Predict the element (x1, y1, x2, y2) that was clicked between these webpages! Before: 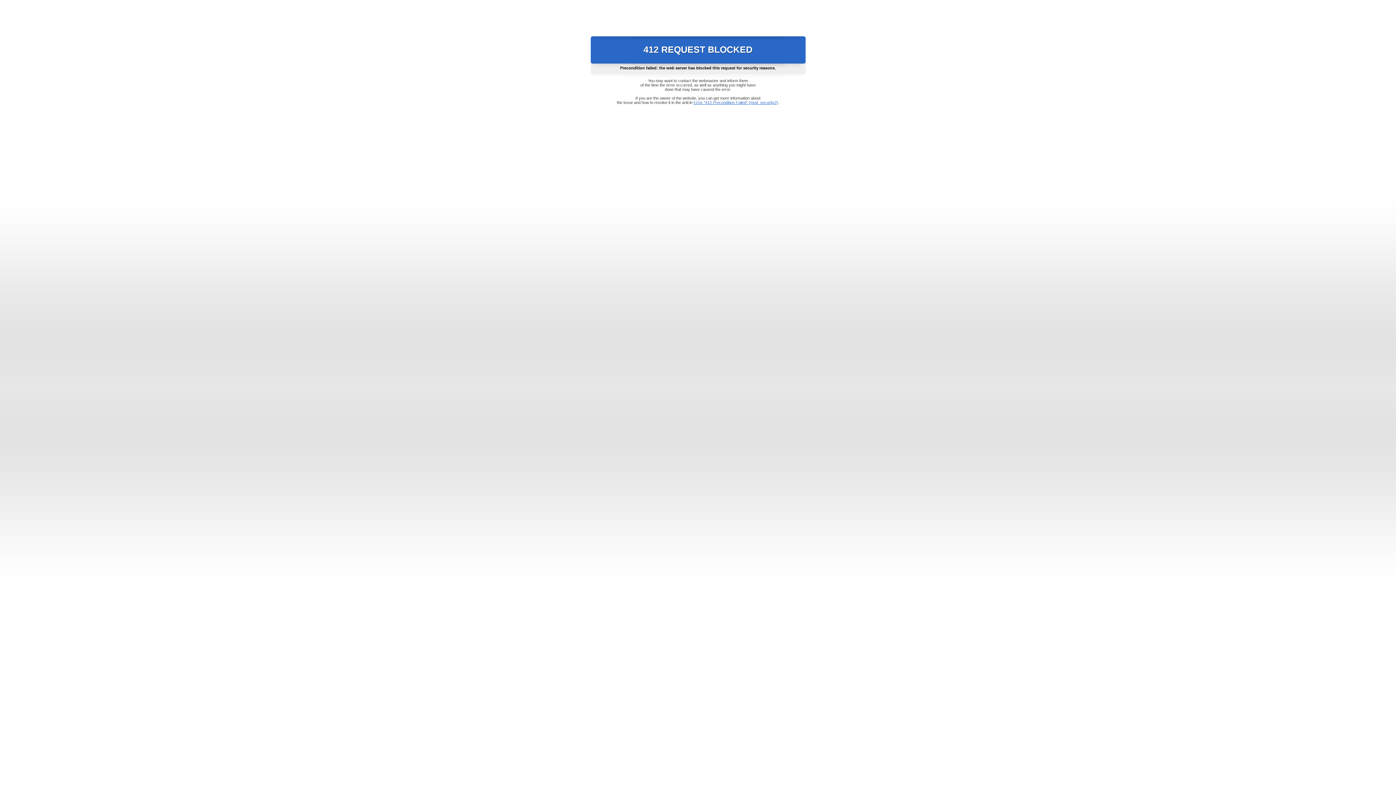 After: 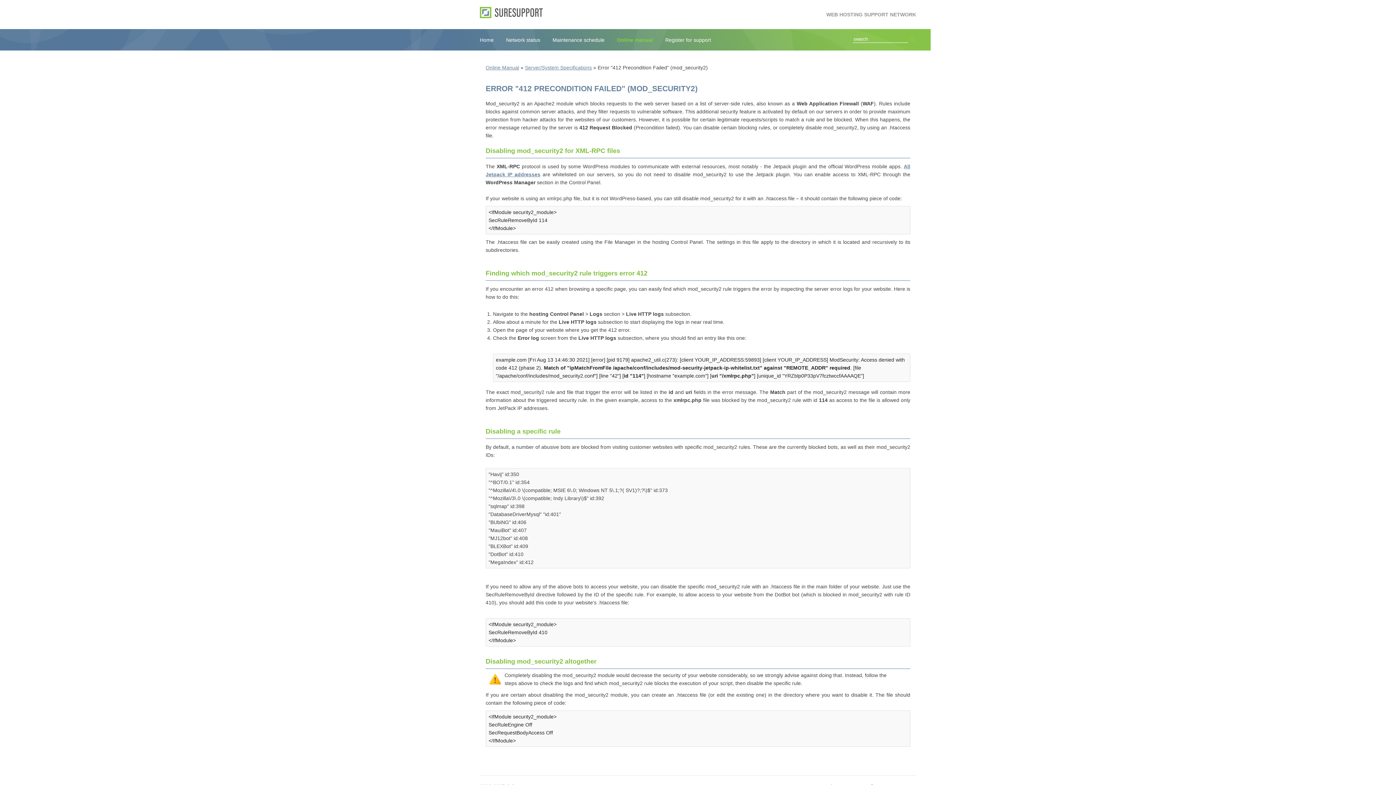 Action: bbox: (693, 100, 778, 104) label: Error "412 Precondition Failed" (mod_security2)